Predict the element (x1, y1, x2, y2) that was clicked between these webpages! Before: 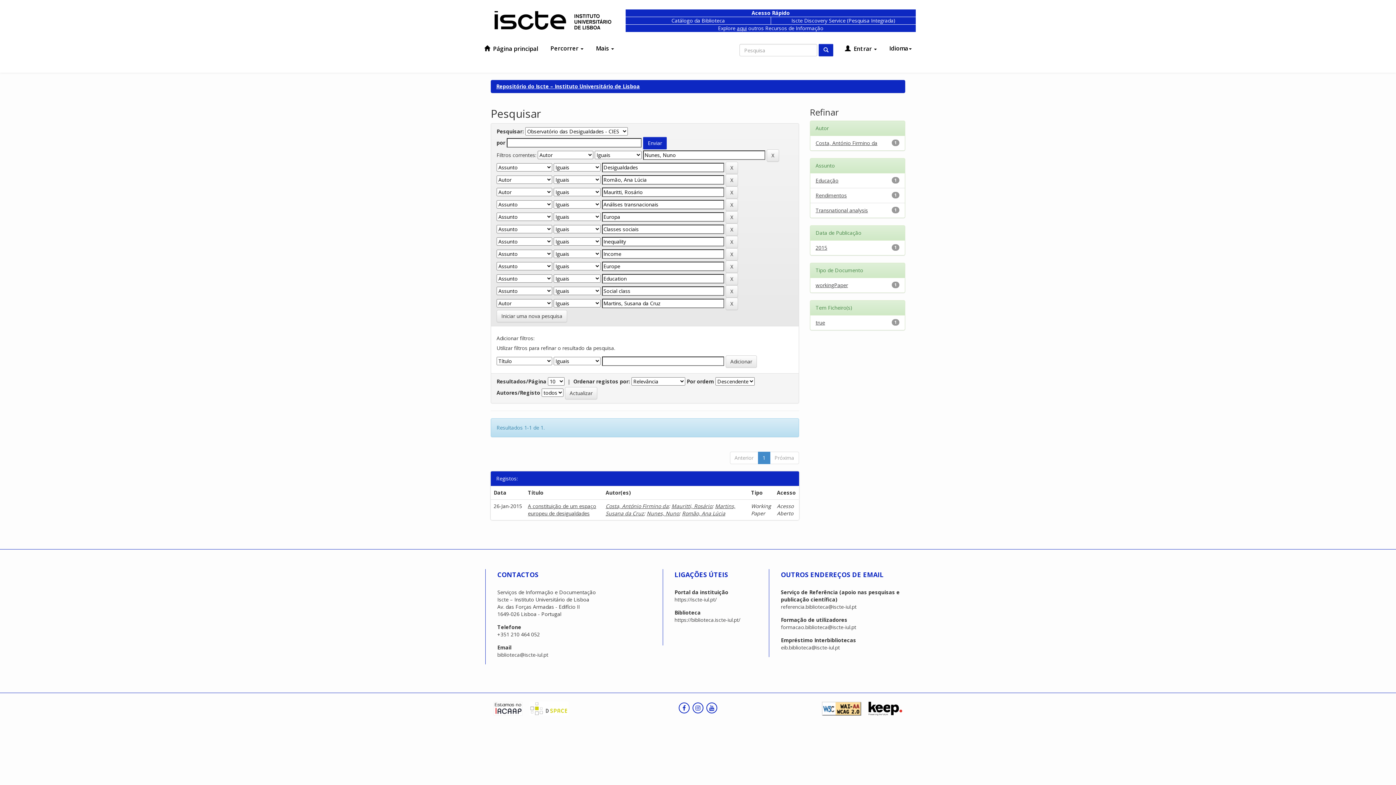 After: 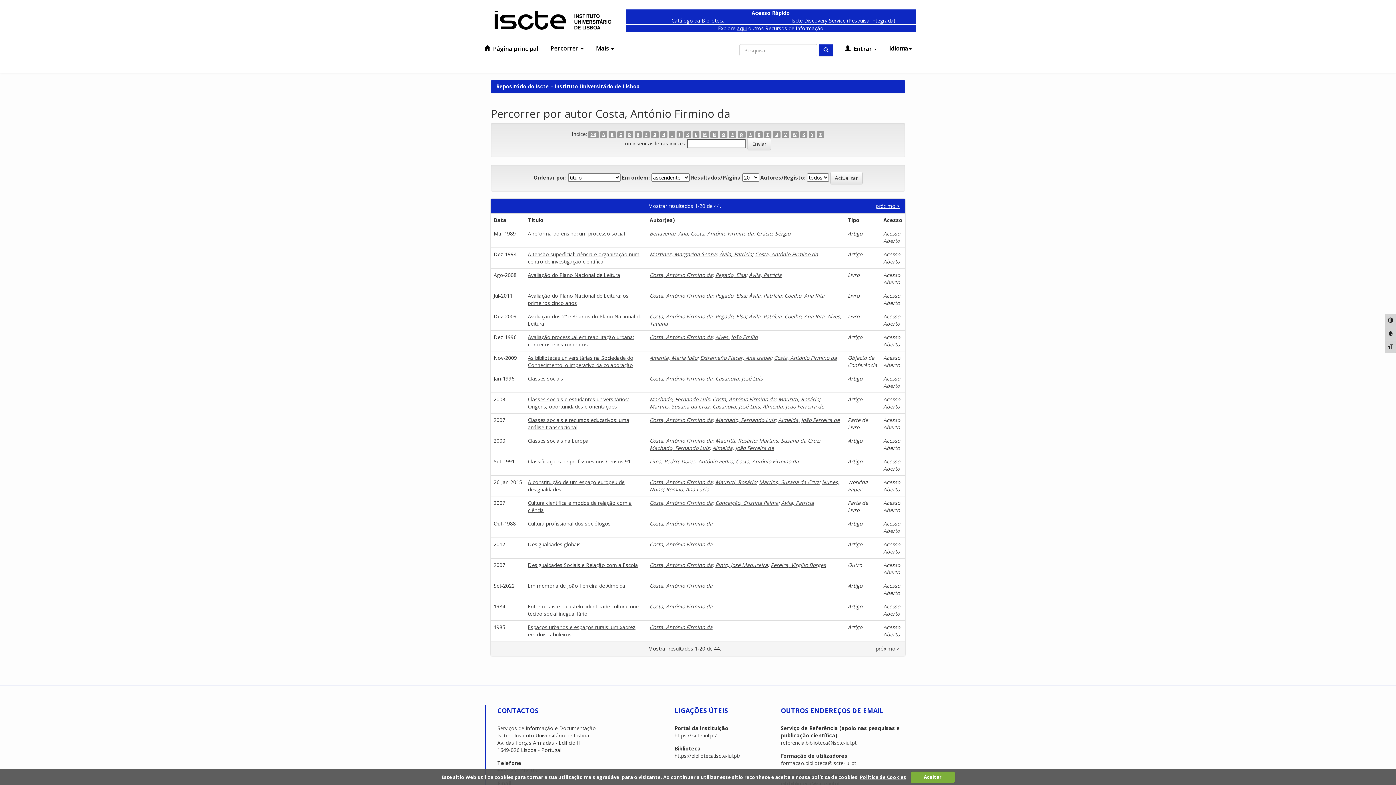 Action: bbox: (605, 502, 668, 509) label: Costa, António Firmino da